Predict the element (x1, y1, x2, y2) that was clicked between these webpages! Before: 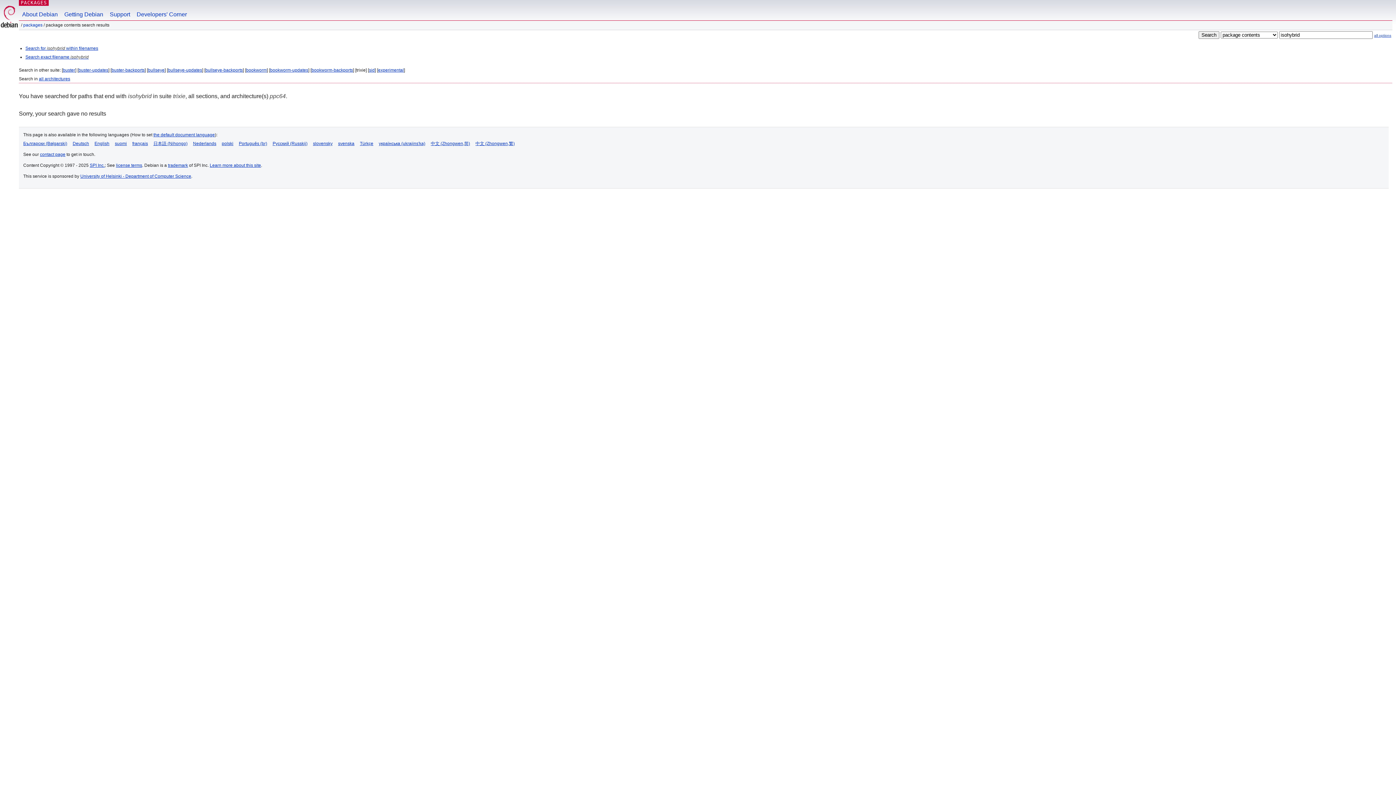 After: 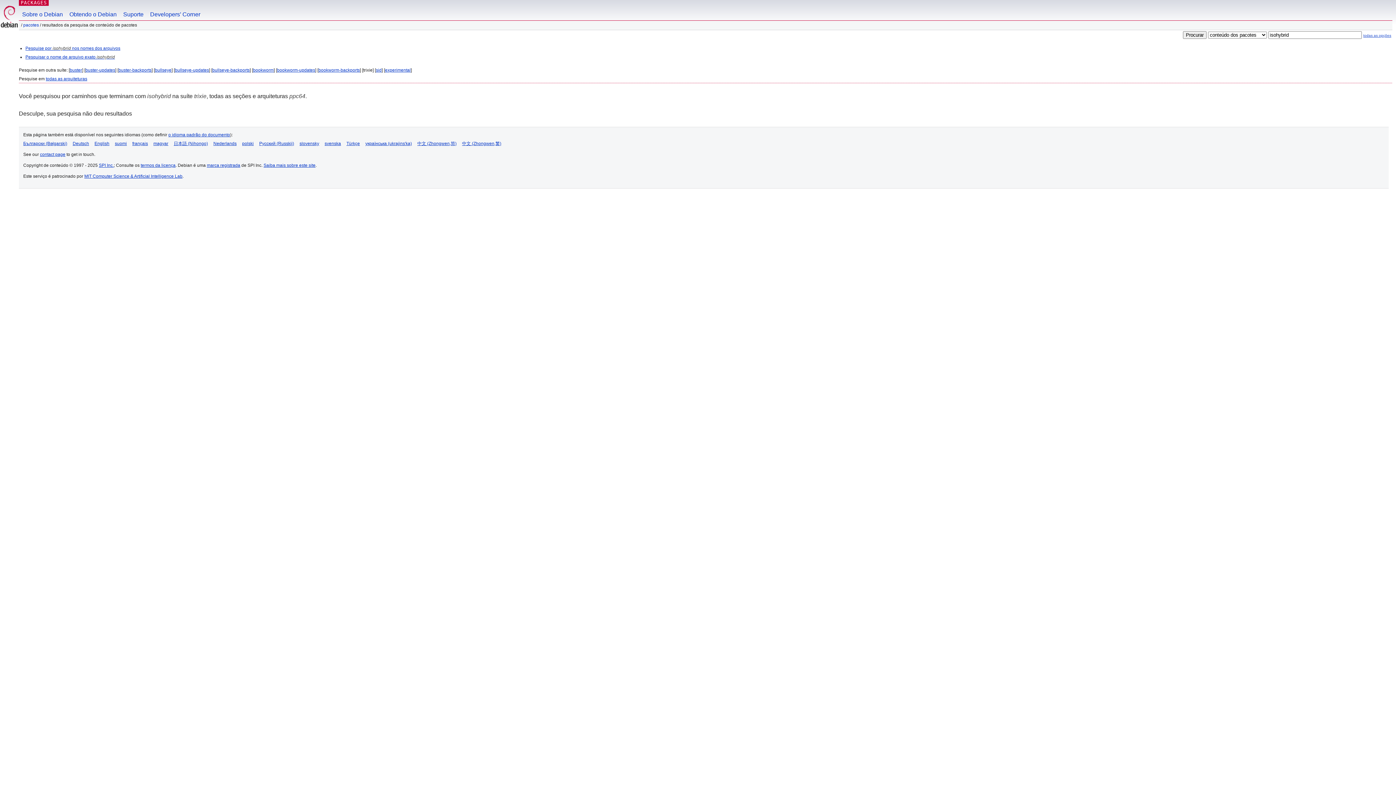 Action: bbox: (238, 141, 267, 146) label: Português (br)